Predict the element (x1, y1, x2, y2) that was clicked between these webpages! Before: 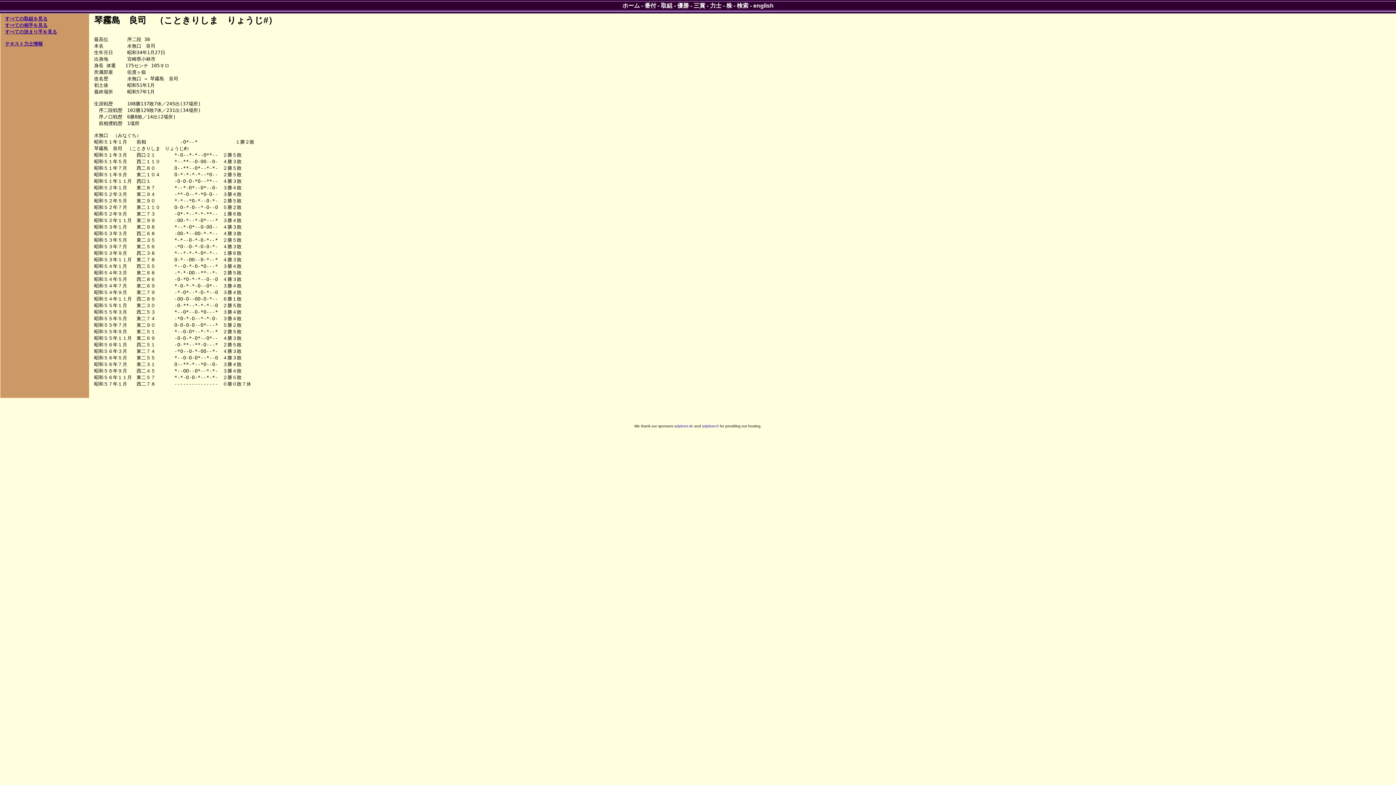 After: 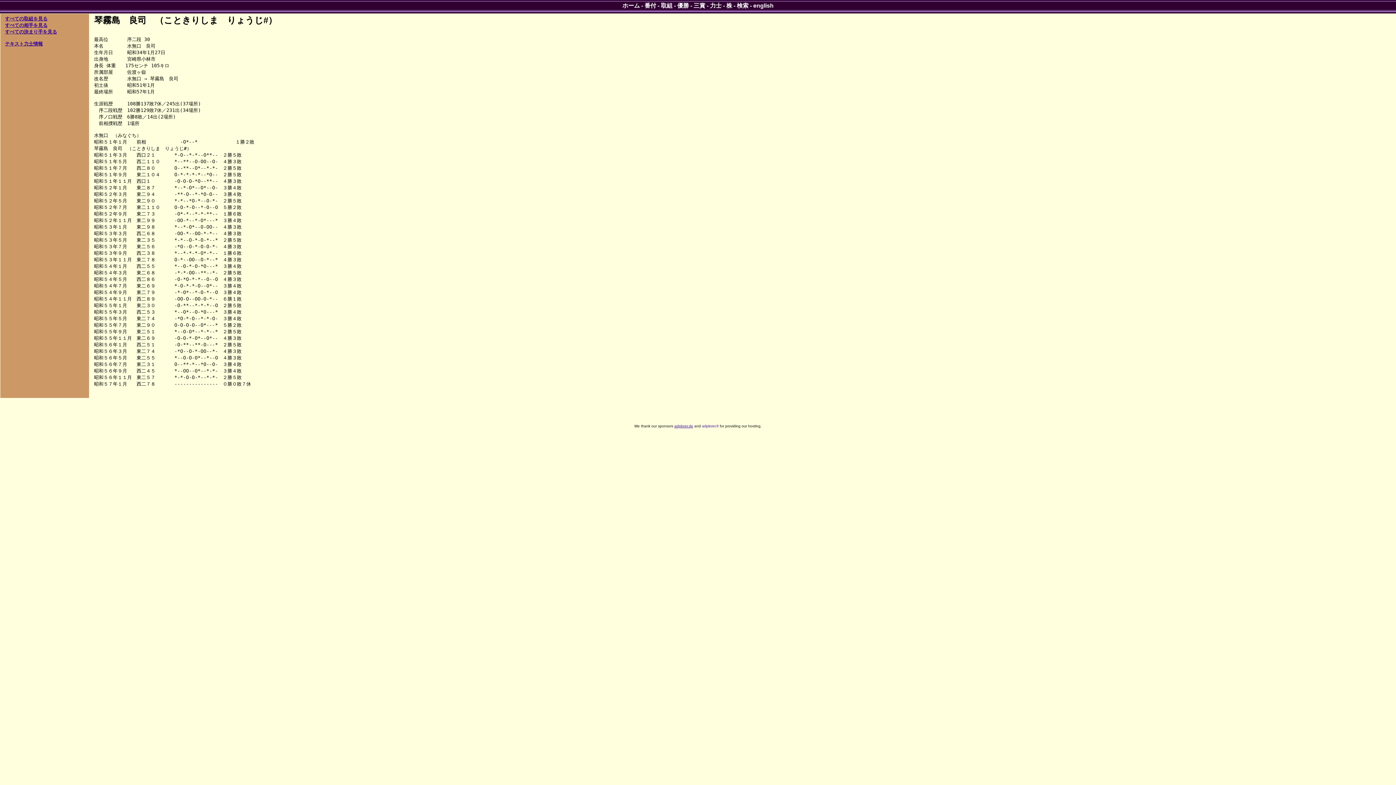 Action: label: adplorer.de bbox: (674, 424, 693, 428)